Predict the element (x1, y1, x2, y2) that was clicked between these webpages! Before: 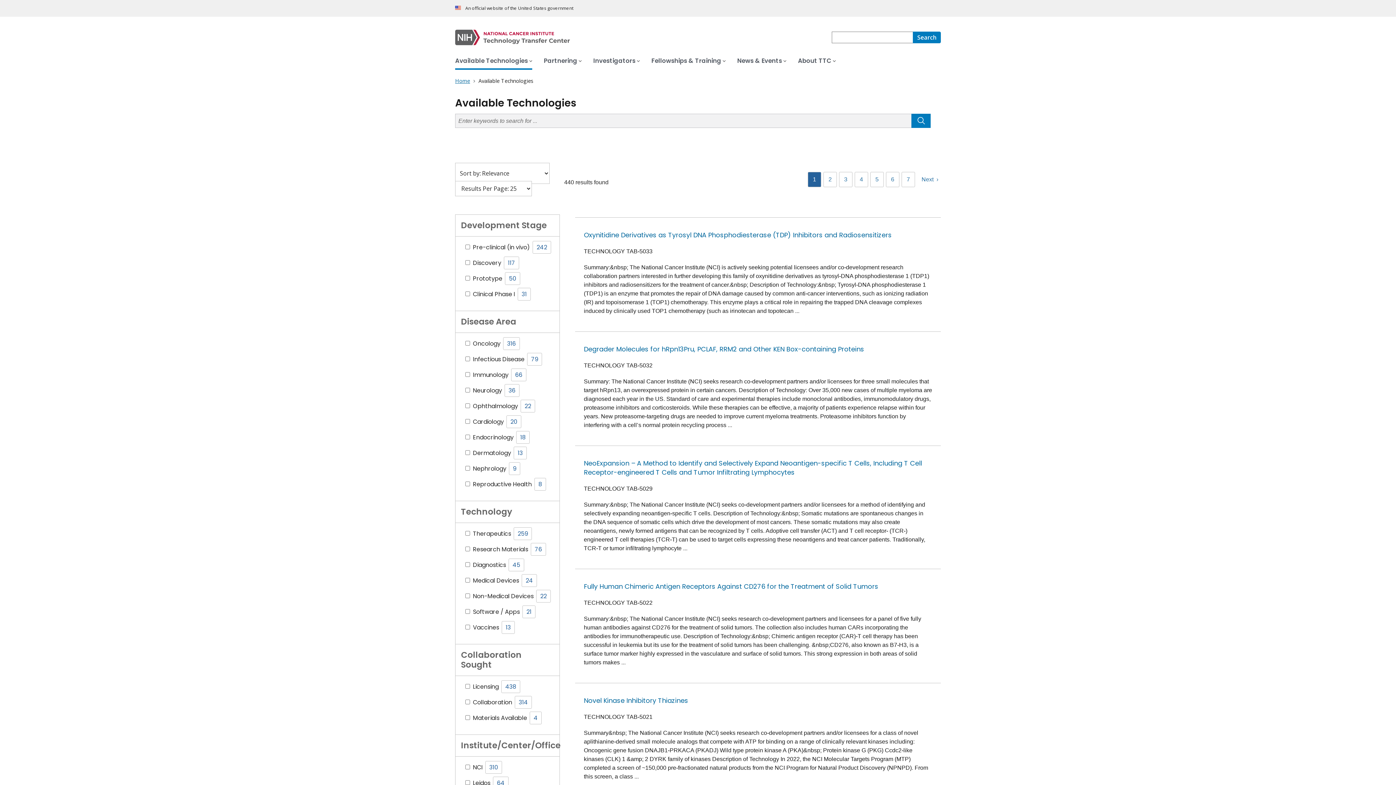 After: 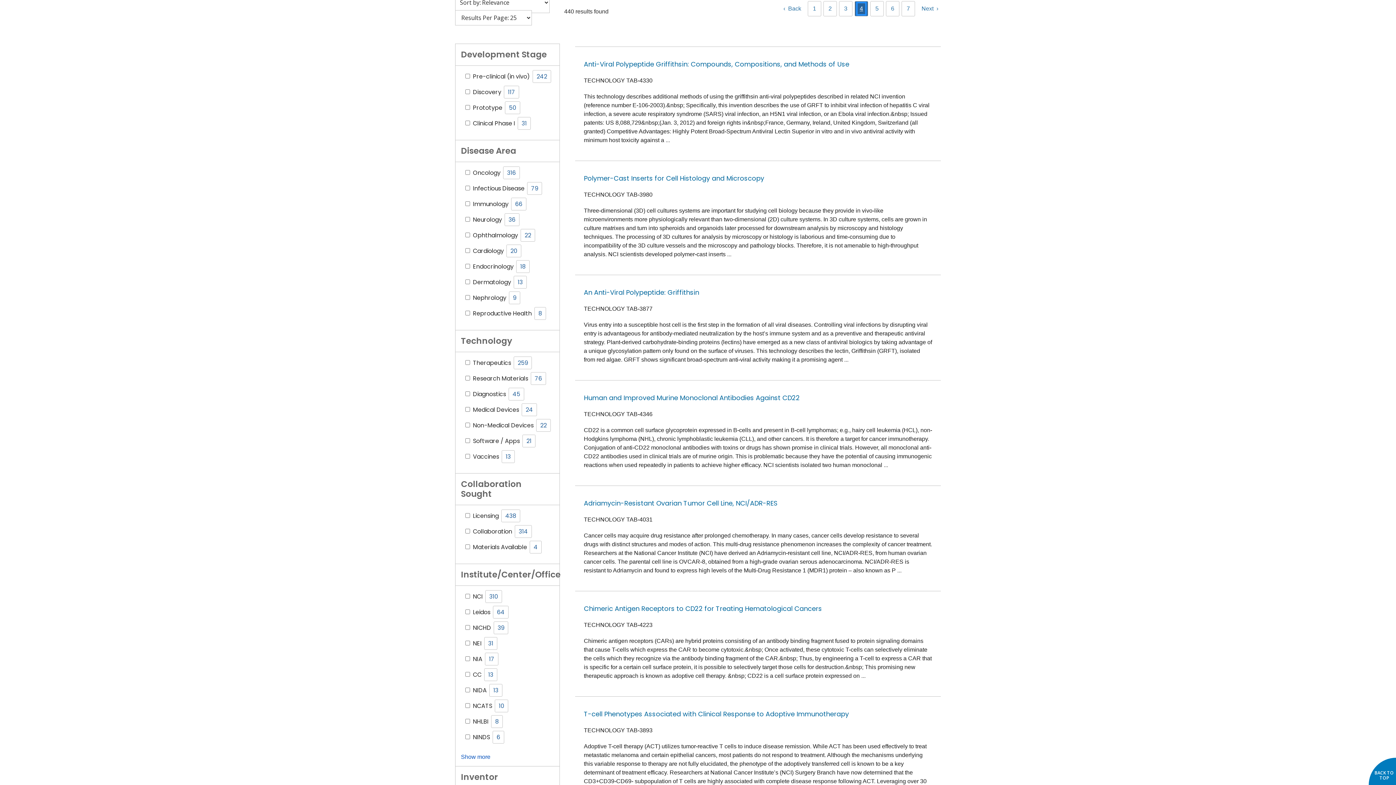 Action: label: 4 bbox: (857, 174, 865, 185)